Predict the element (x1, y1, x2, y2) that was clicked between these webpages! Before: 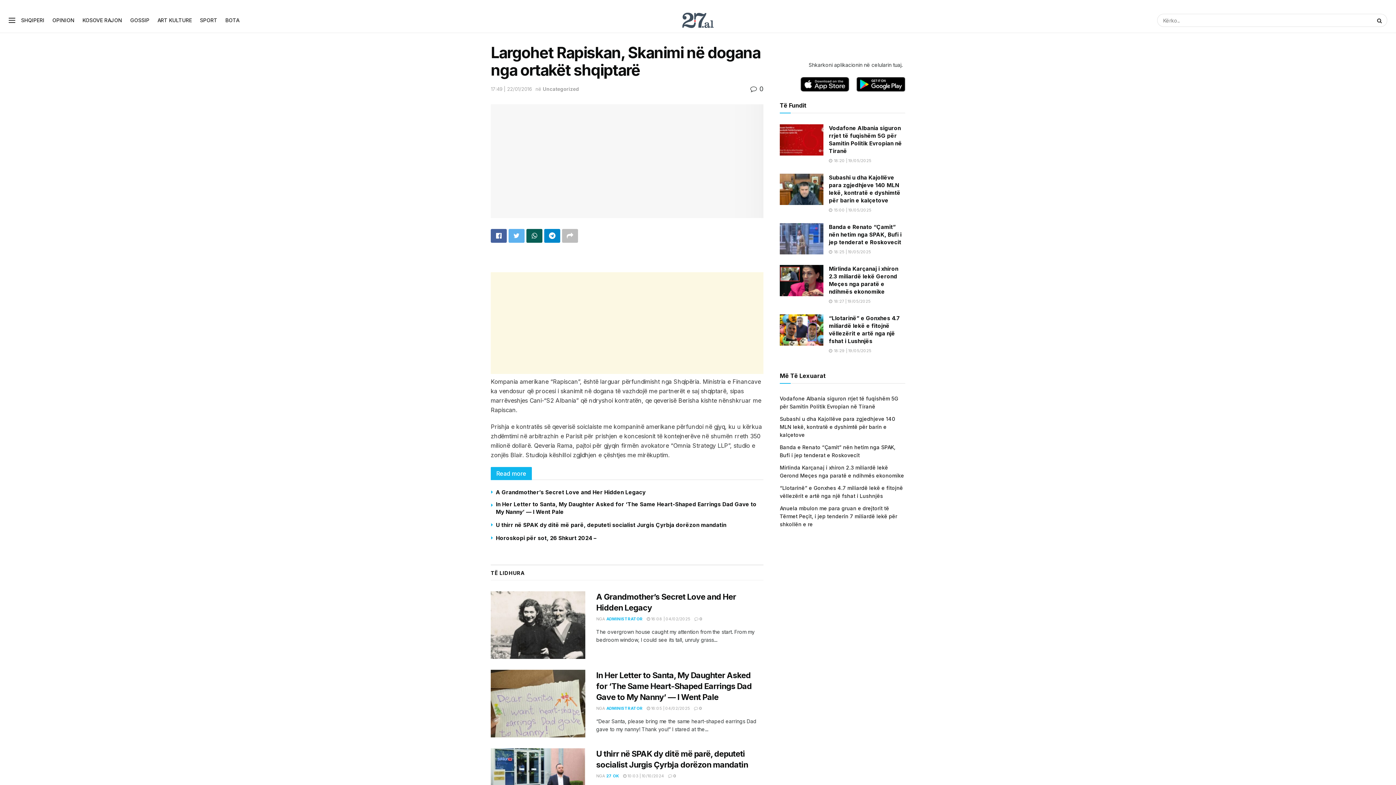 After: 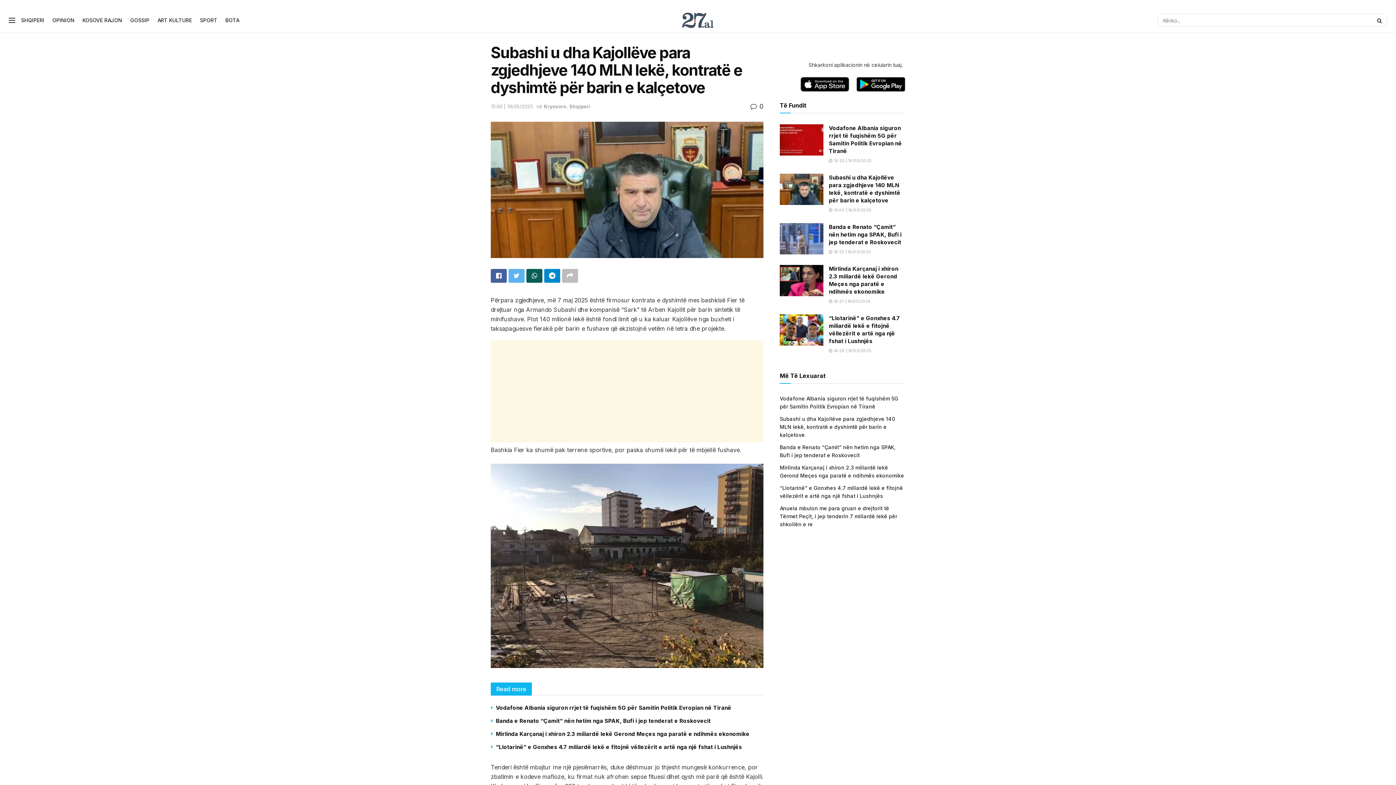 Action: bbox: (780, 416, 895, 438) label: Subashi u dha Kajollëve para zgjedhjeve 140 MLN lekë, kontratë e dyshimtë për barin e kalçetove